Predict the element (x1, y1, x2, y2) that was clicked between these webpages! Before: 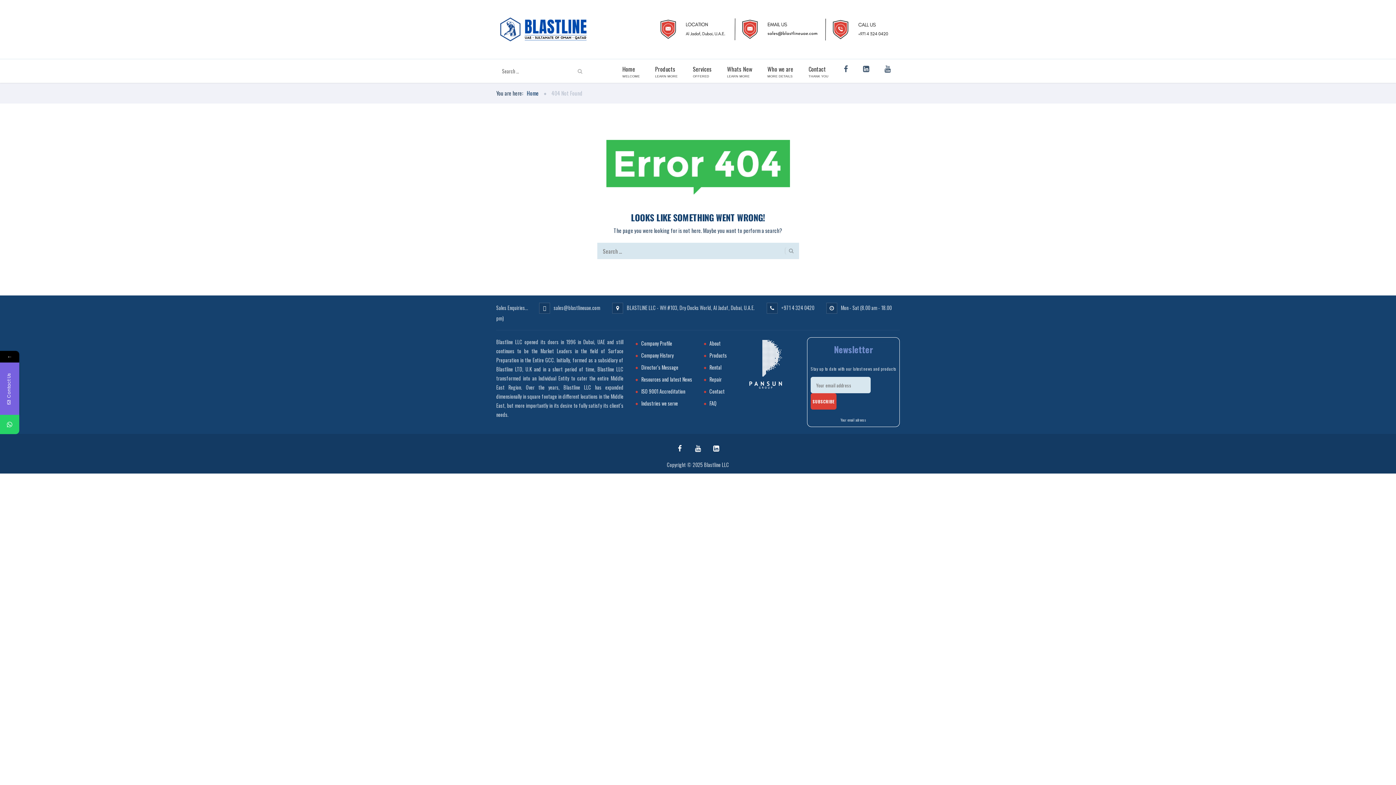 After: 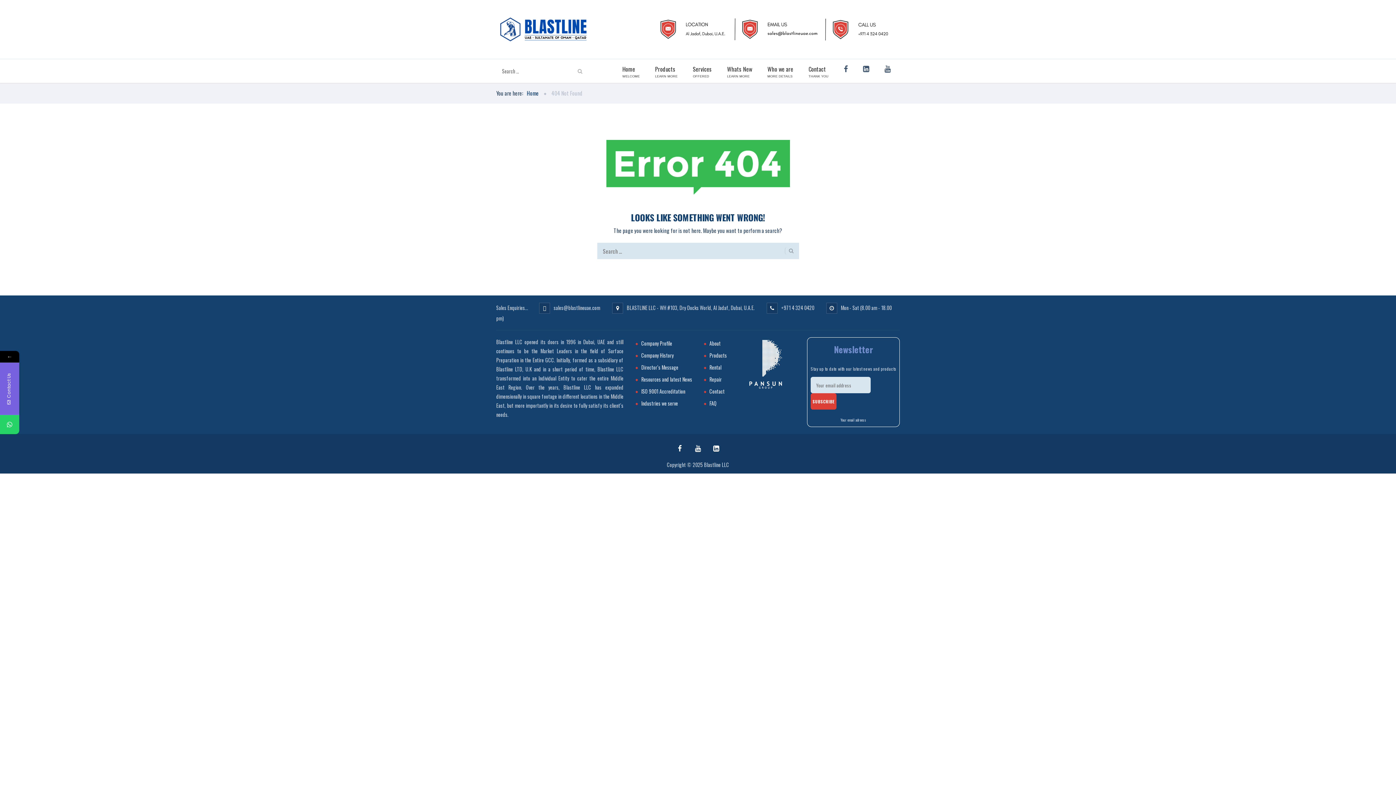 Action: bbox: (690, 445, 705, 452)